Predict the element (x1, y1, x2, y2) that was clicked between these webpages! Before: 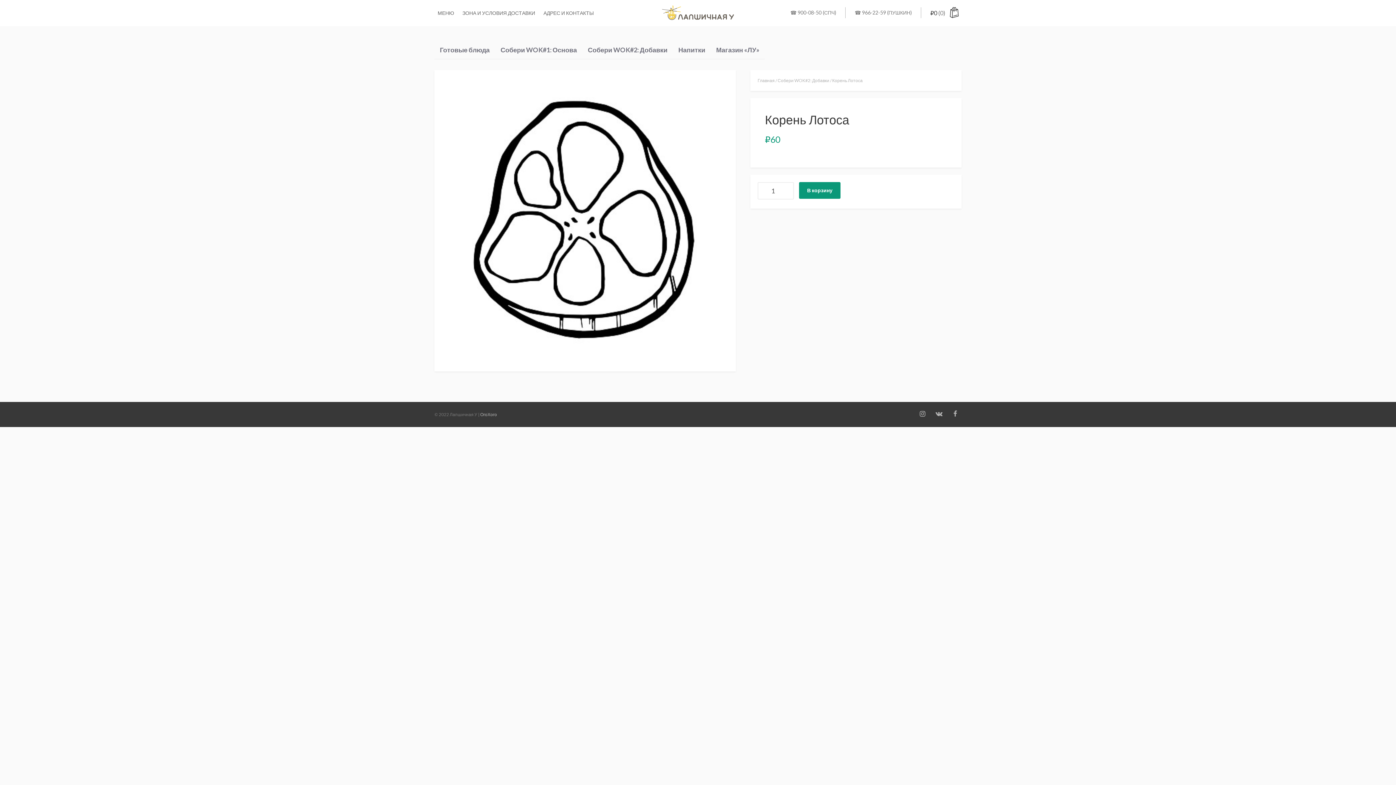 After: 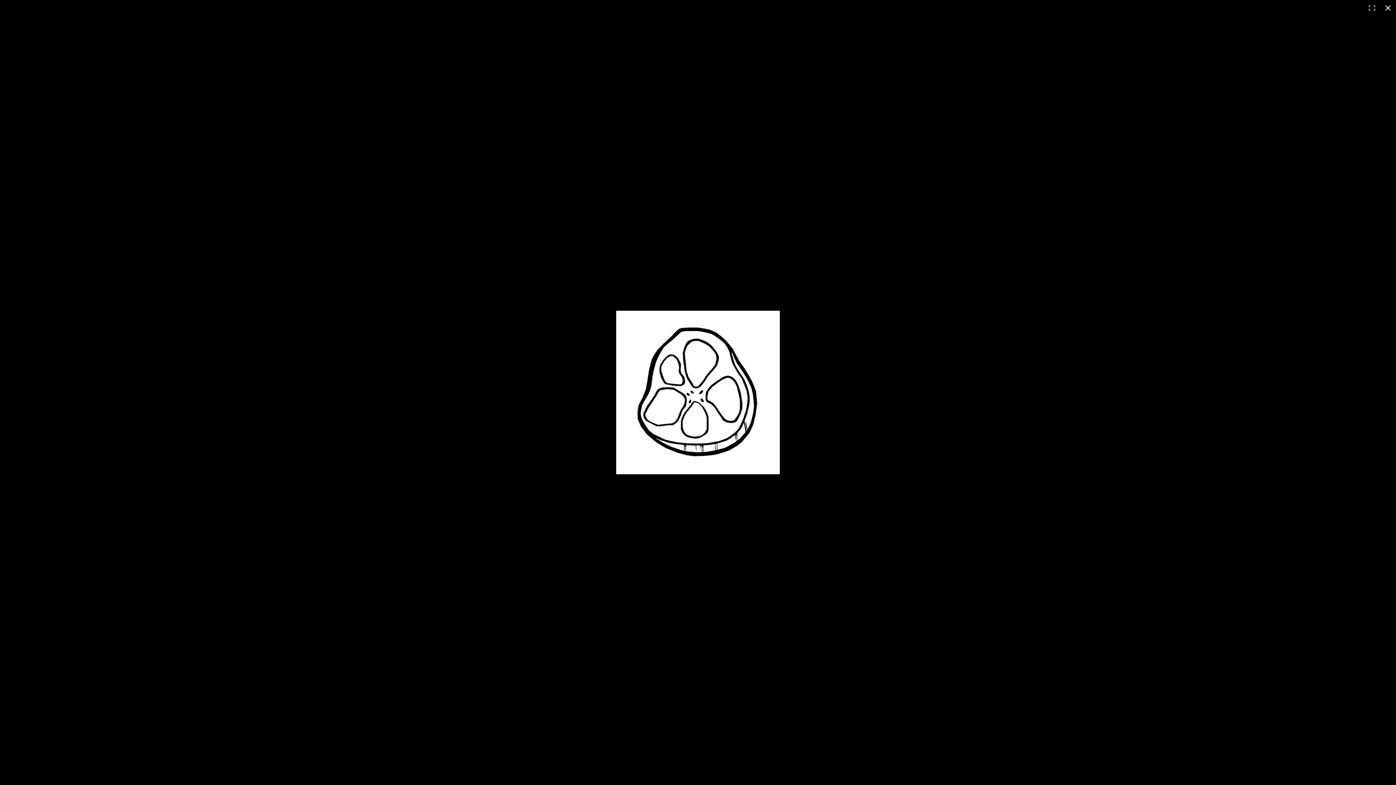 Action: bbox: (434, 70, 736, 371)